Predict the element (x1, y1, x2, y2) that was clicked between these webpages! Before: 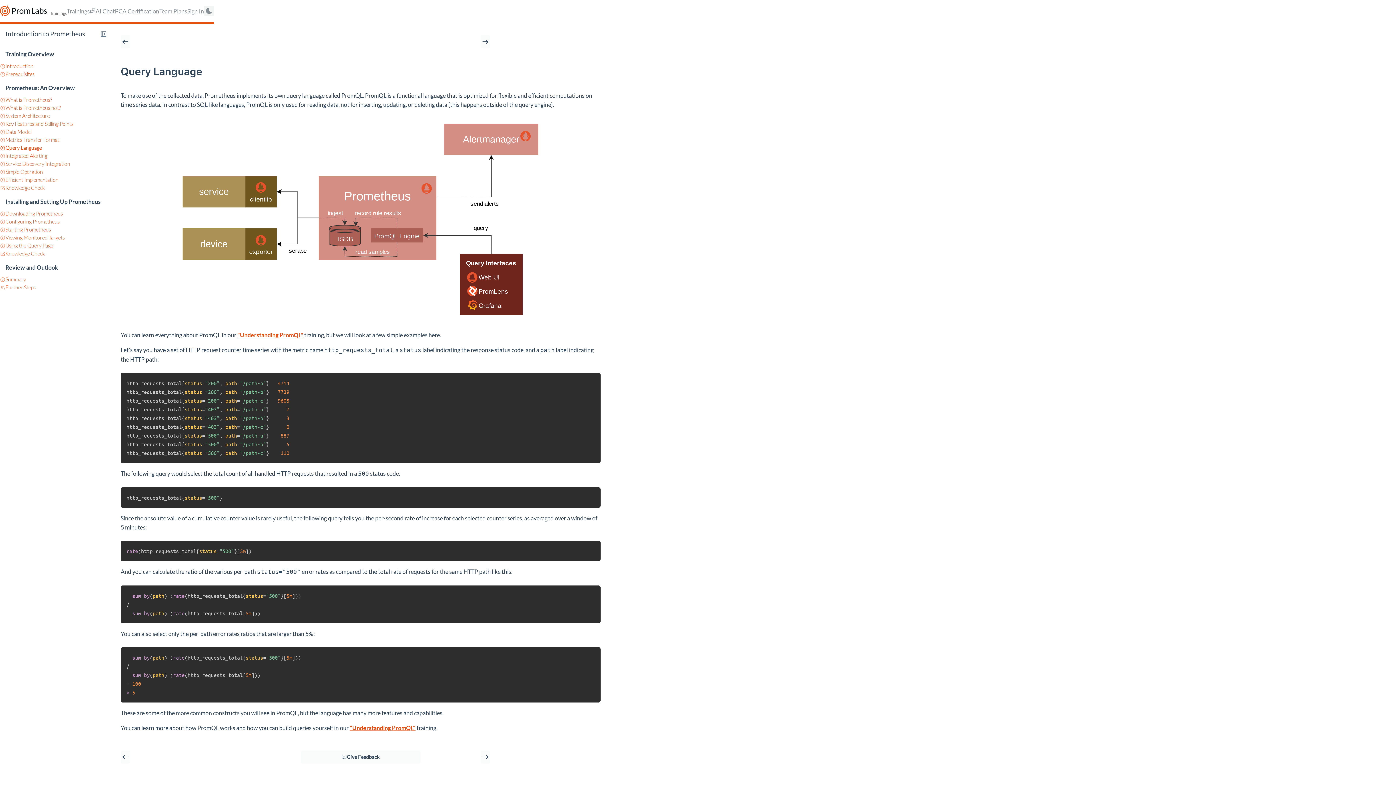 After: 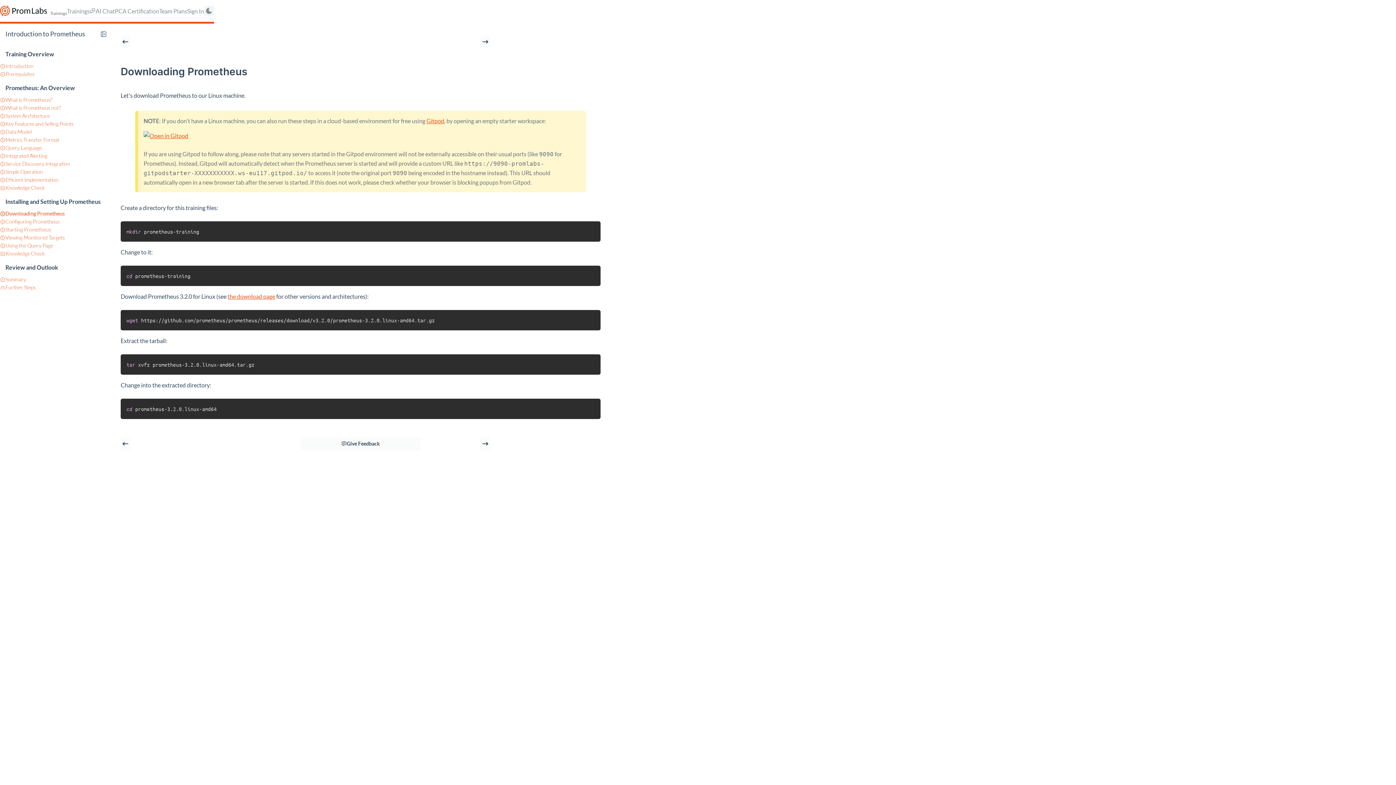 Action: label: Downloading Prometheus bbox: (0, 209, 109, 217)